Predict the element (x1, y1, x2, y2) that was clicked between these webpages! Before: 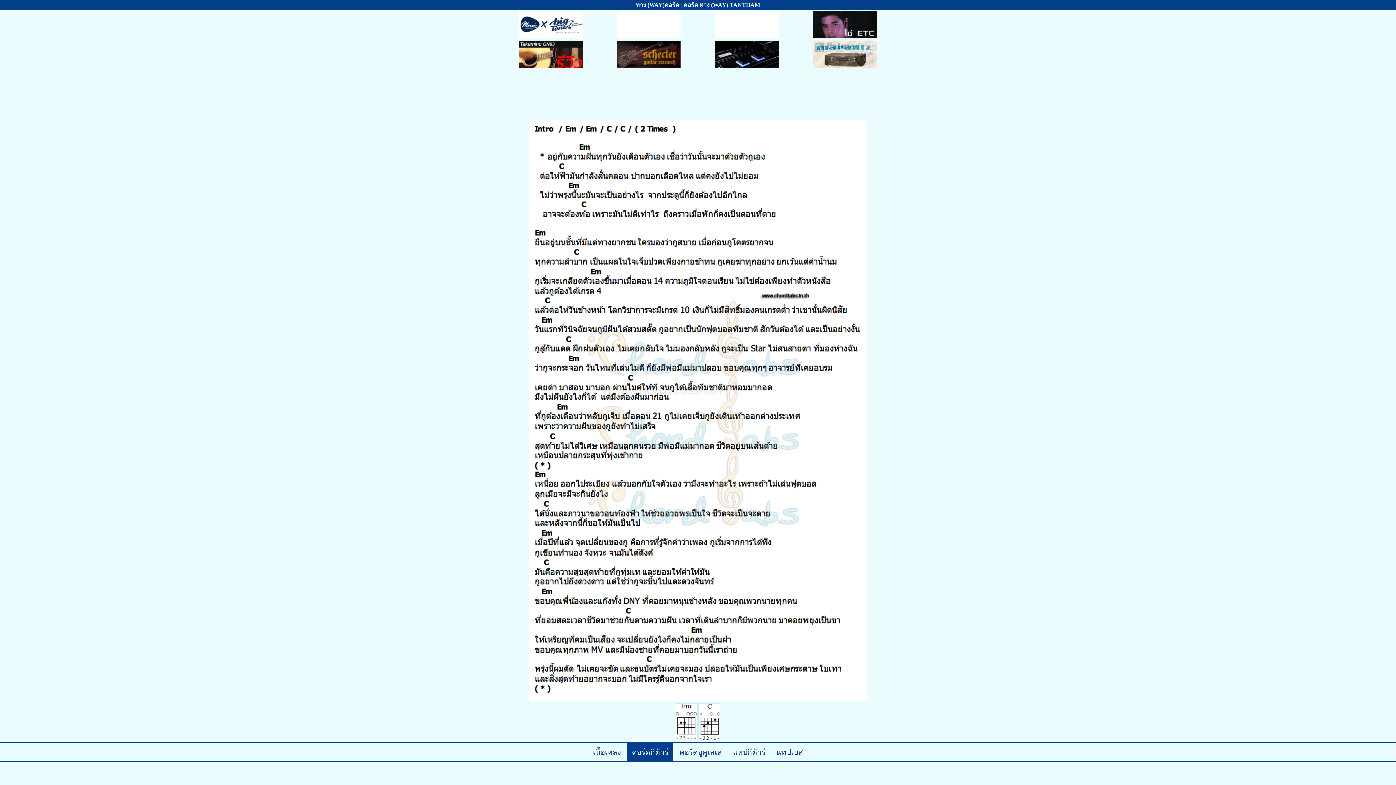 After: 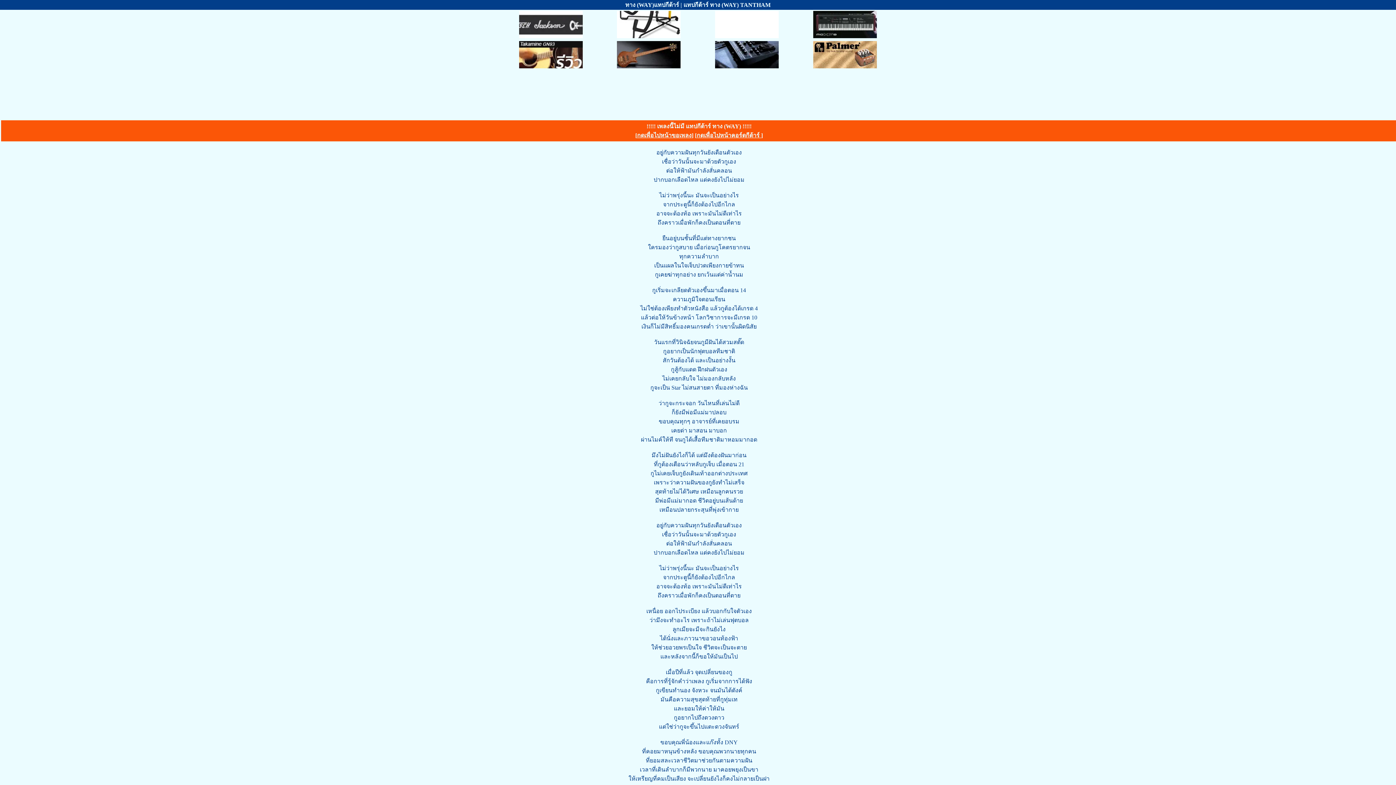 Action: label: แทปกีต้าร์ bbox: (728, 743, 770, 761)